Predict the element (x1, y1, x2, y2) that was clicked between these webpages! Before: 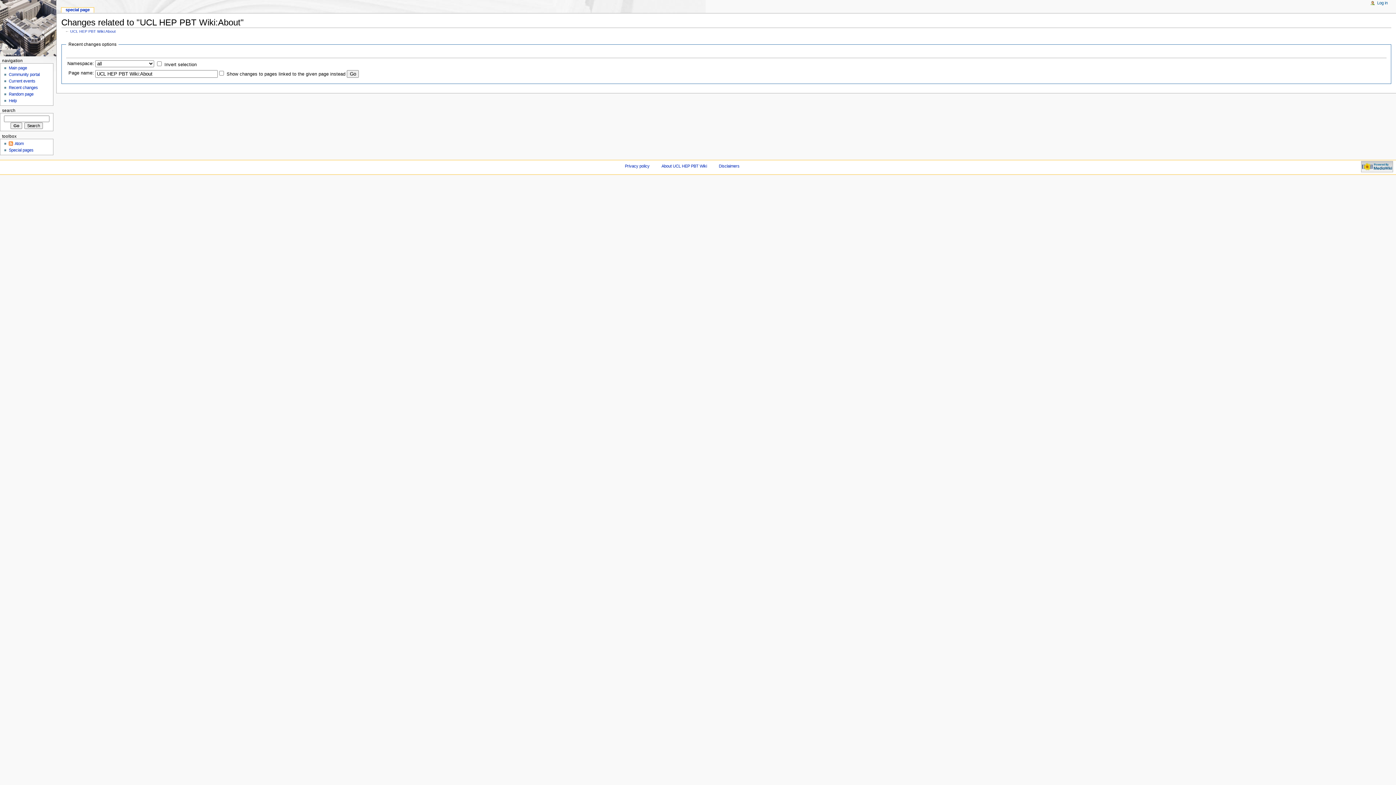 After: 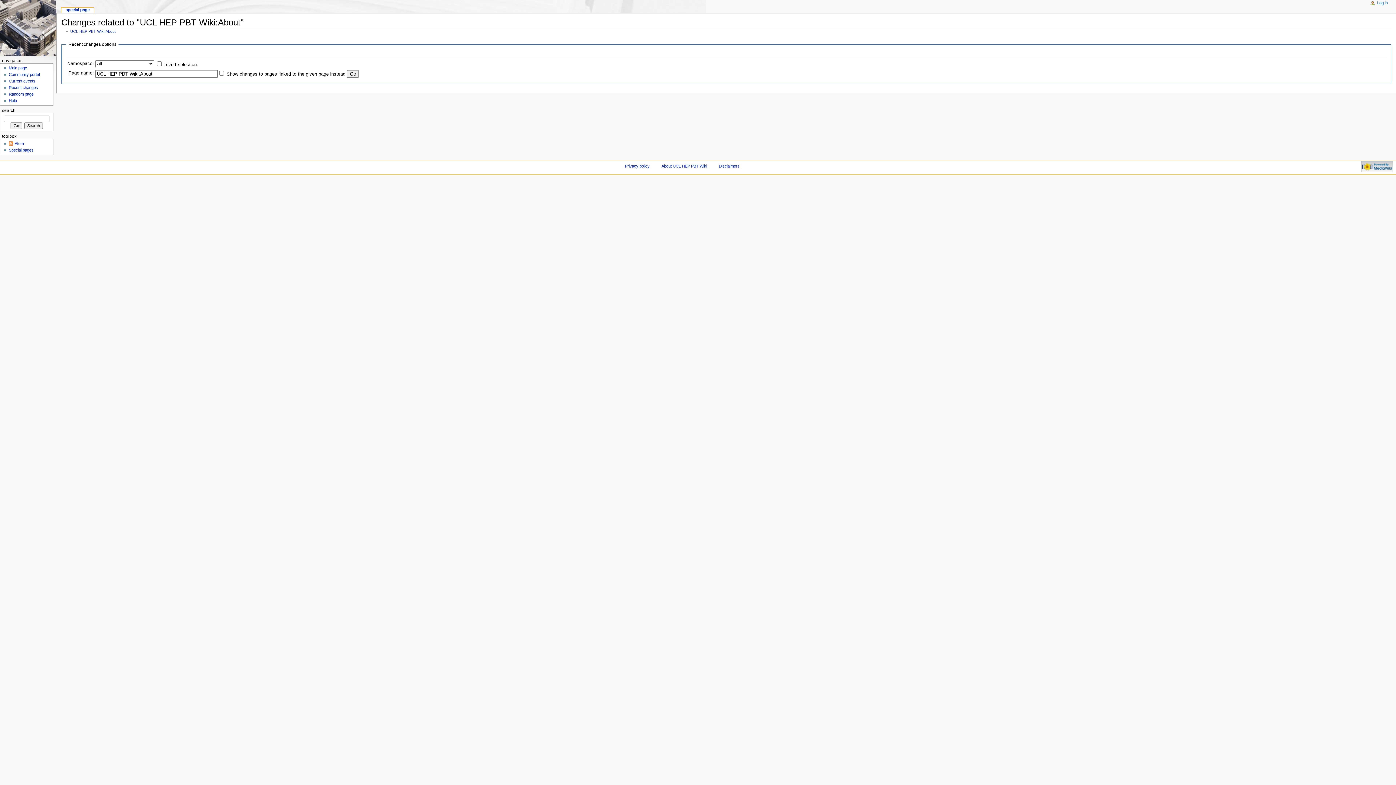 Action: bbox: (61, 7, 93, 12) label: special page